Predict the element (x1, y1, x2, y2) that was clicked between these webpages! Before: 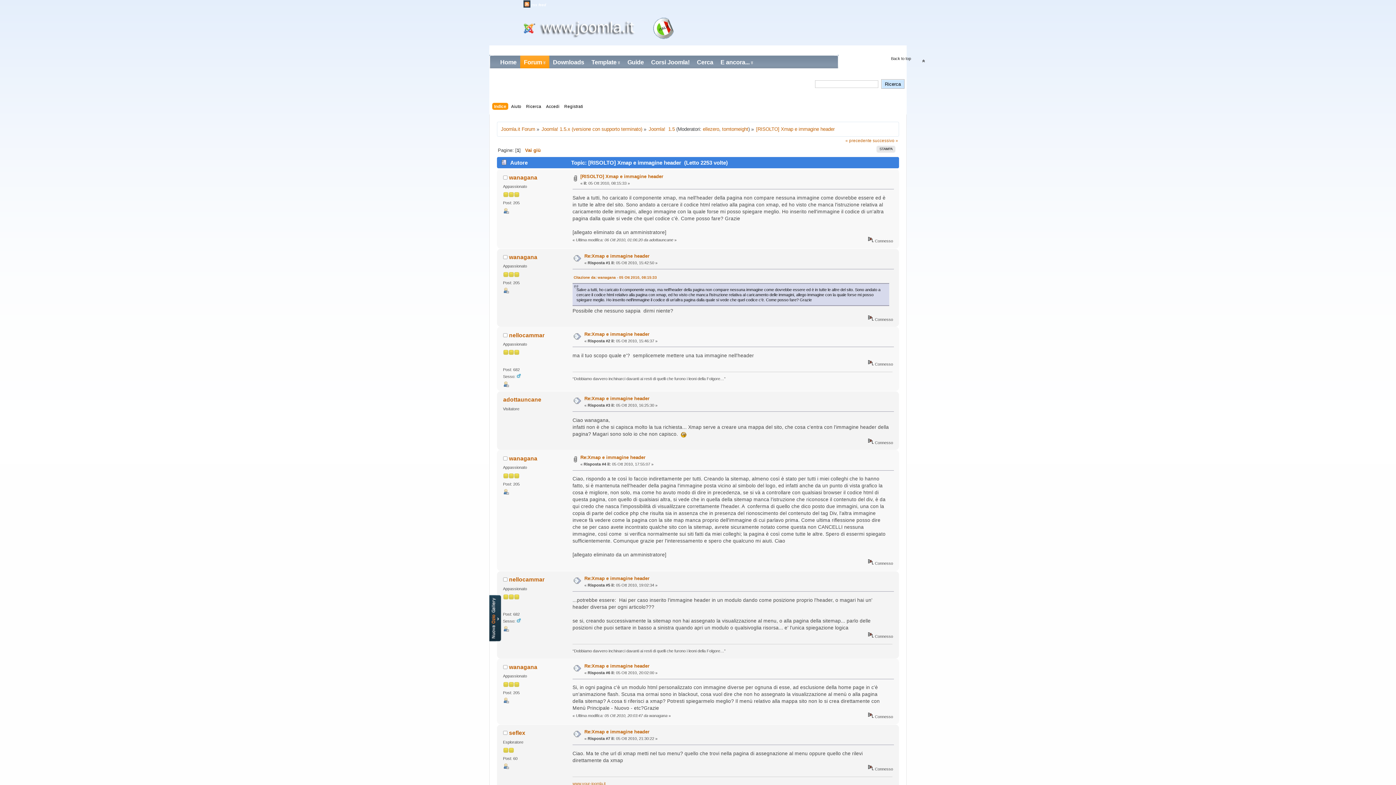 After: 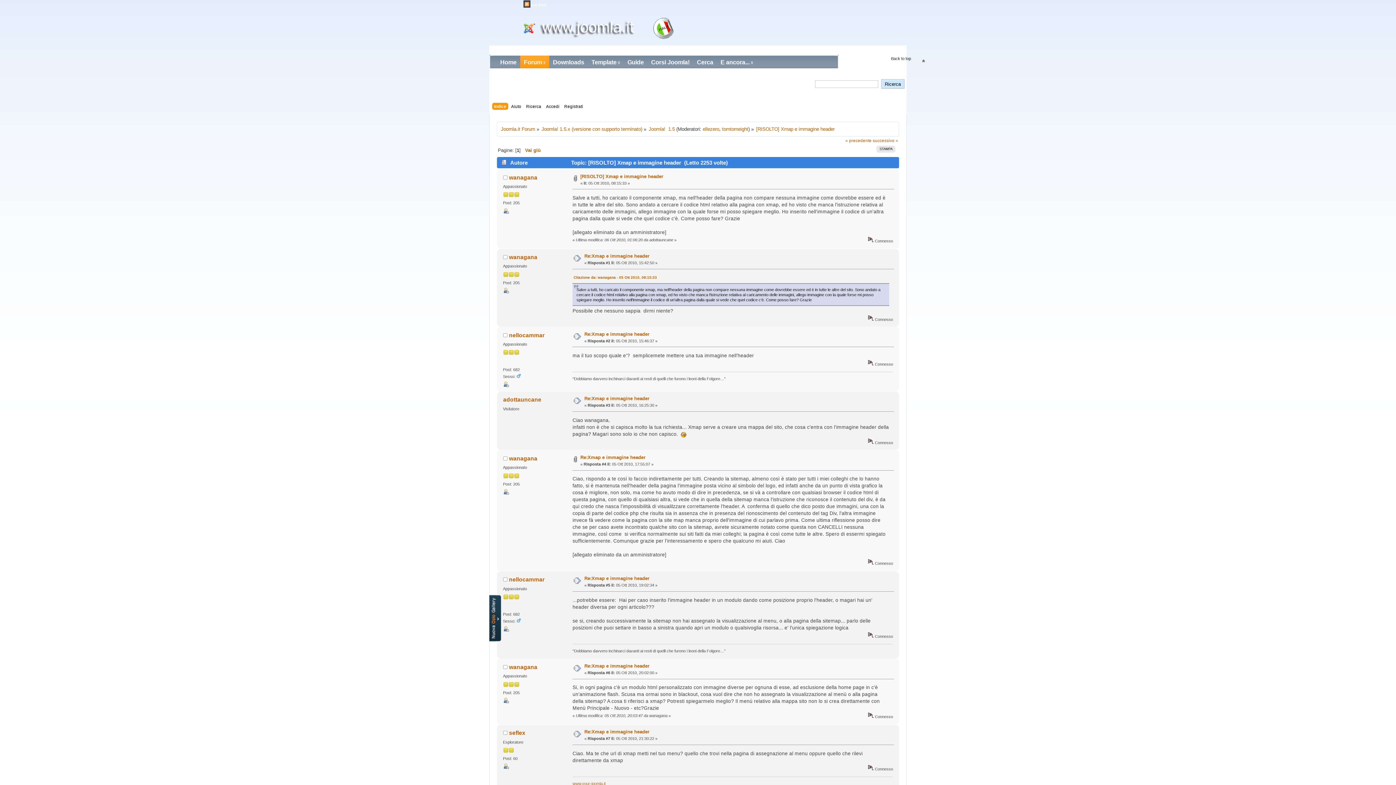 Action: bbox: (756, 126, 834, 132) label: [RISOLTO] Xmap e immagine header